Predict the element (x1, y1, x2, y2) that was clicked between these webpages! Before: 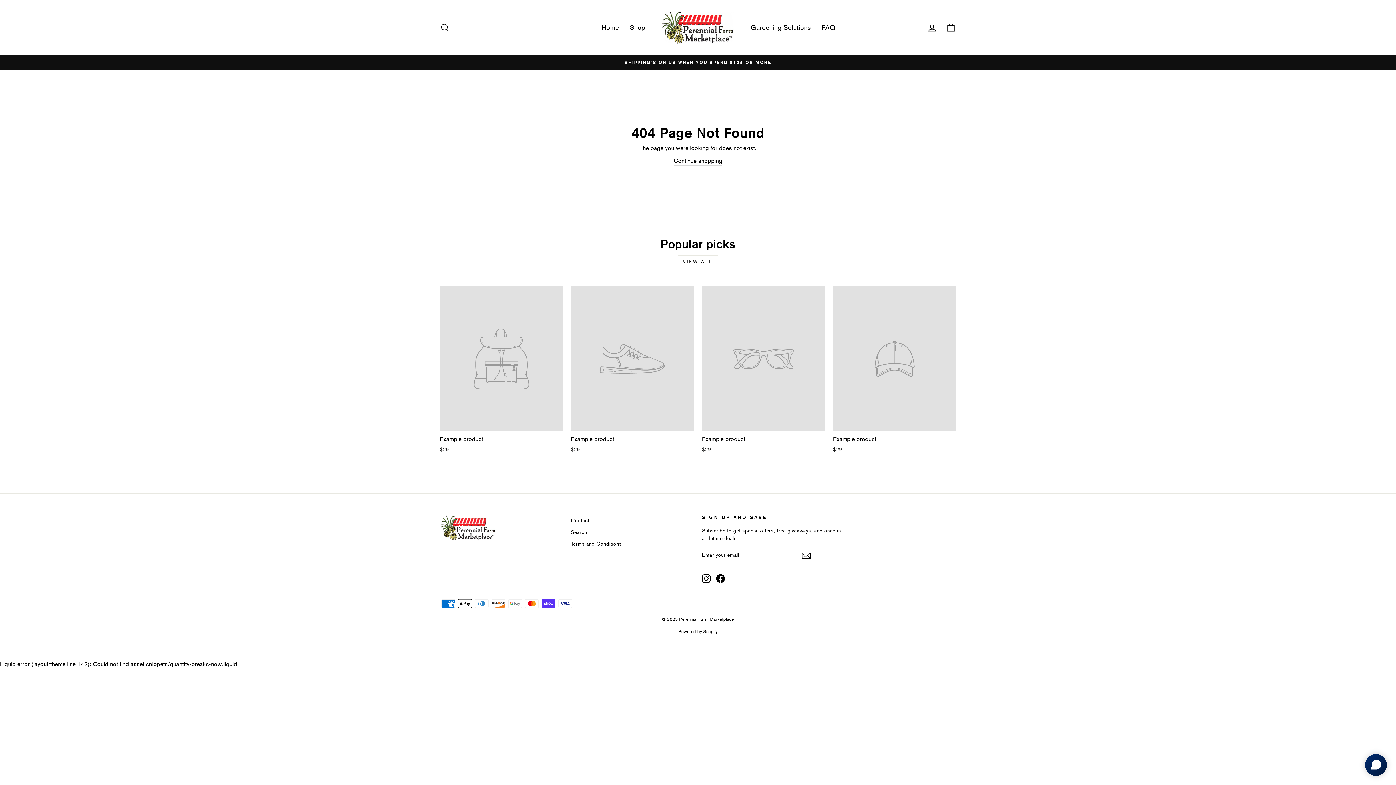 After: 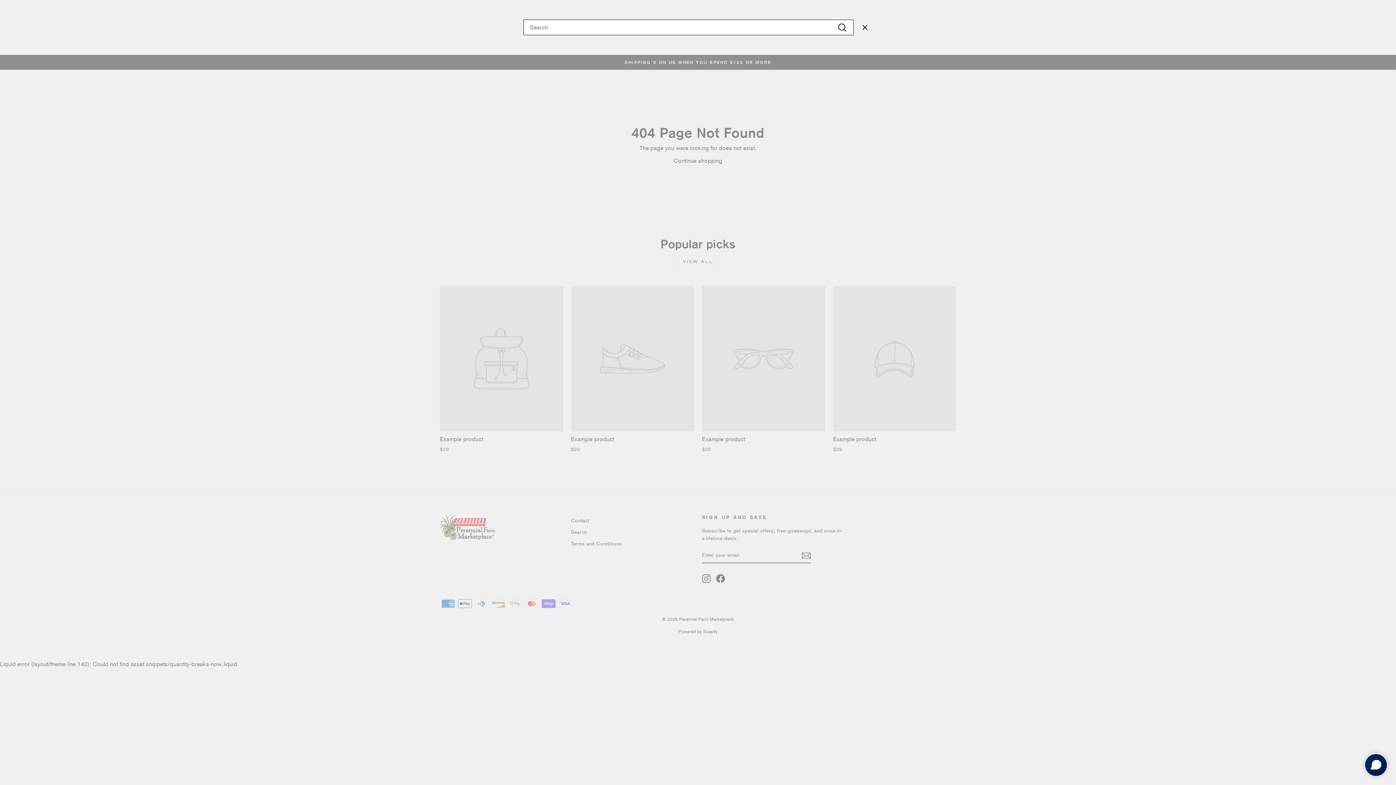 Action: label: Search bbox: (435, 19, 454, 35)